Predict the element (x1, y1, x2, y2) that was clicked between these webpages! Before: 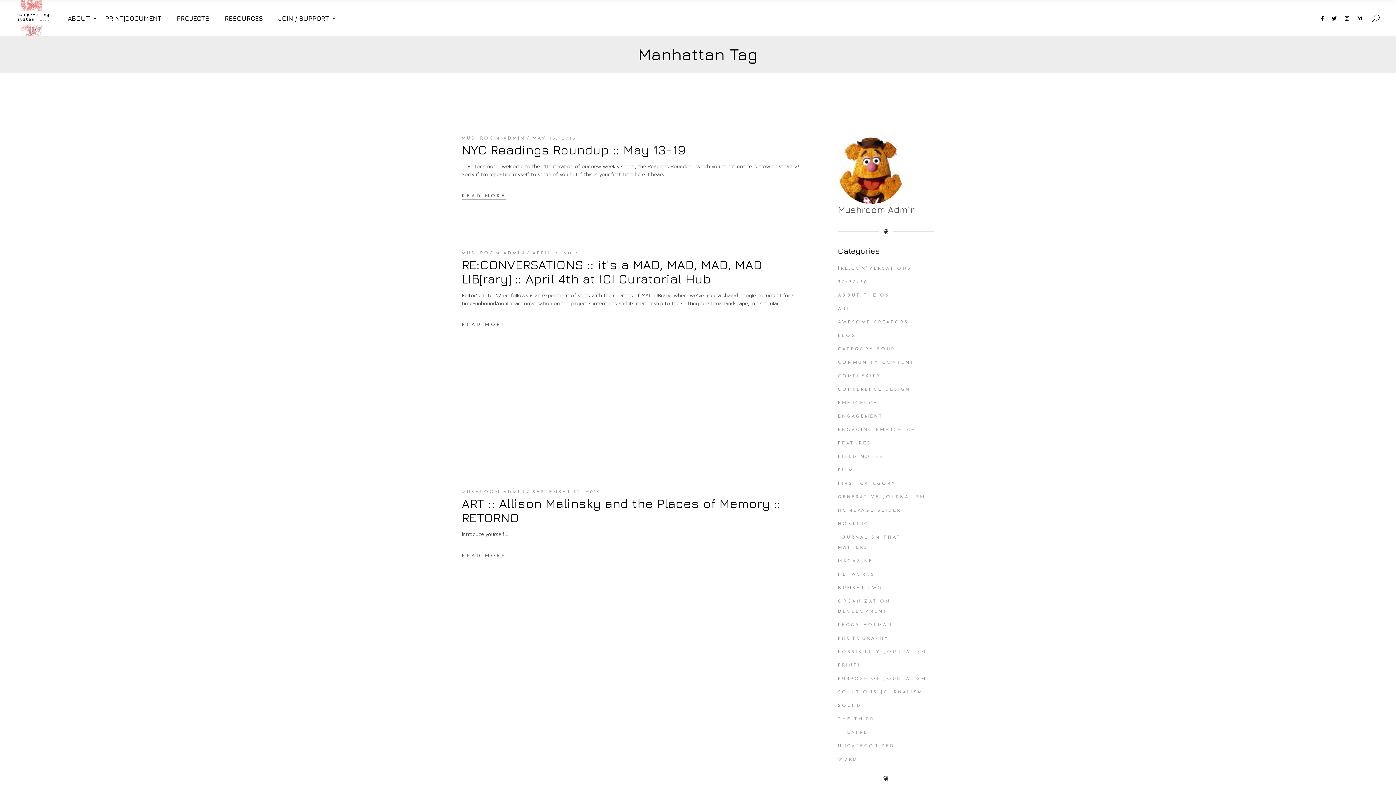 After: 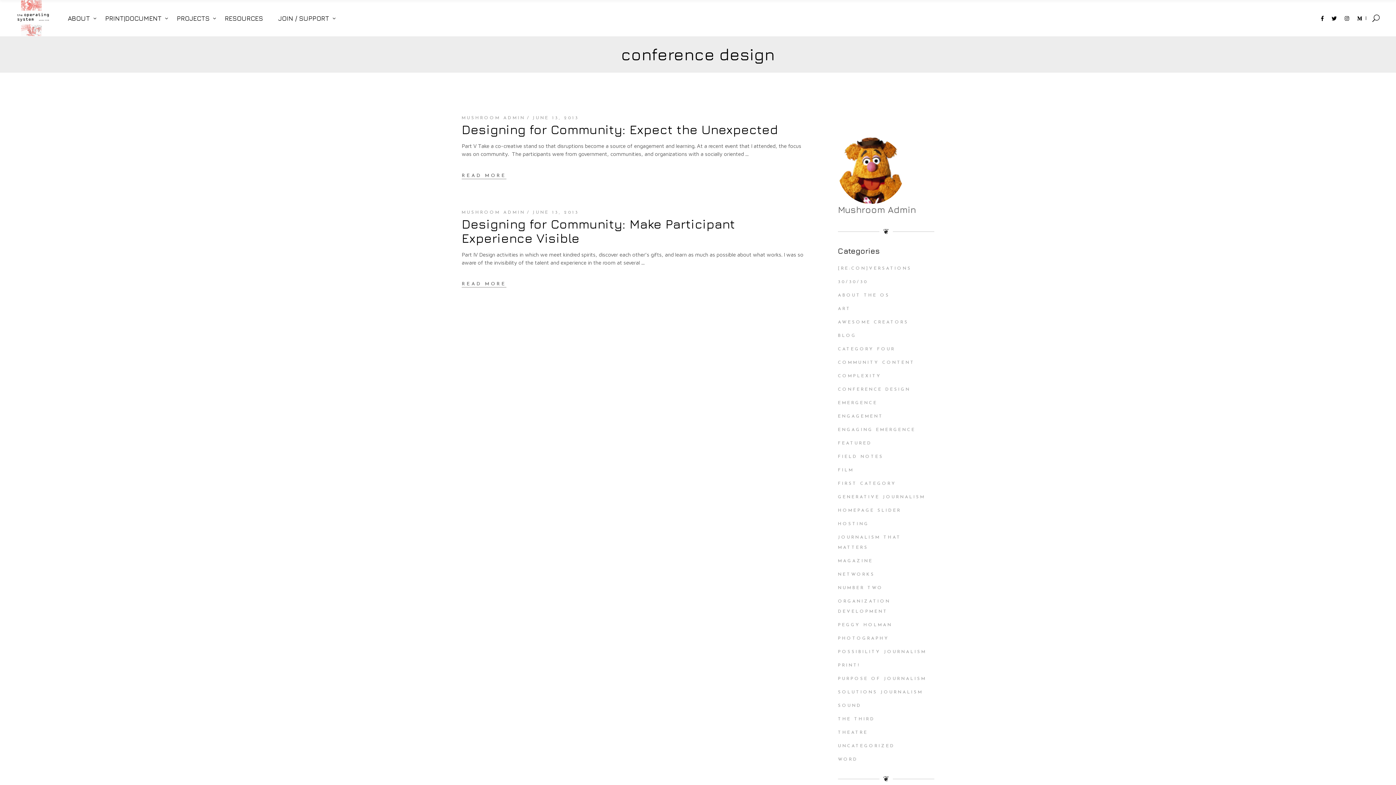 Action: bbox: (838, 387, 910, 392) label: CONFERENCE DESIGN